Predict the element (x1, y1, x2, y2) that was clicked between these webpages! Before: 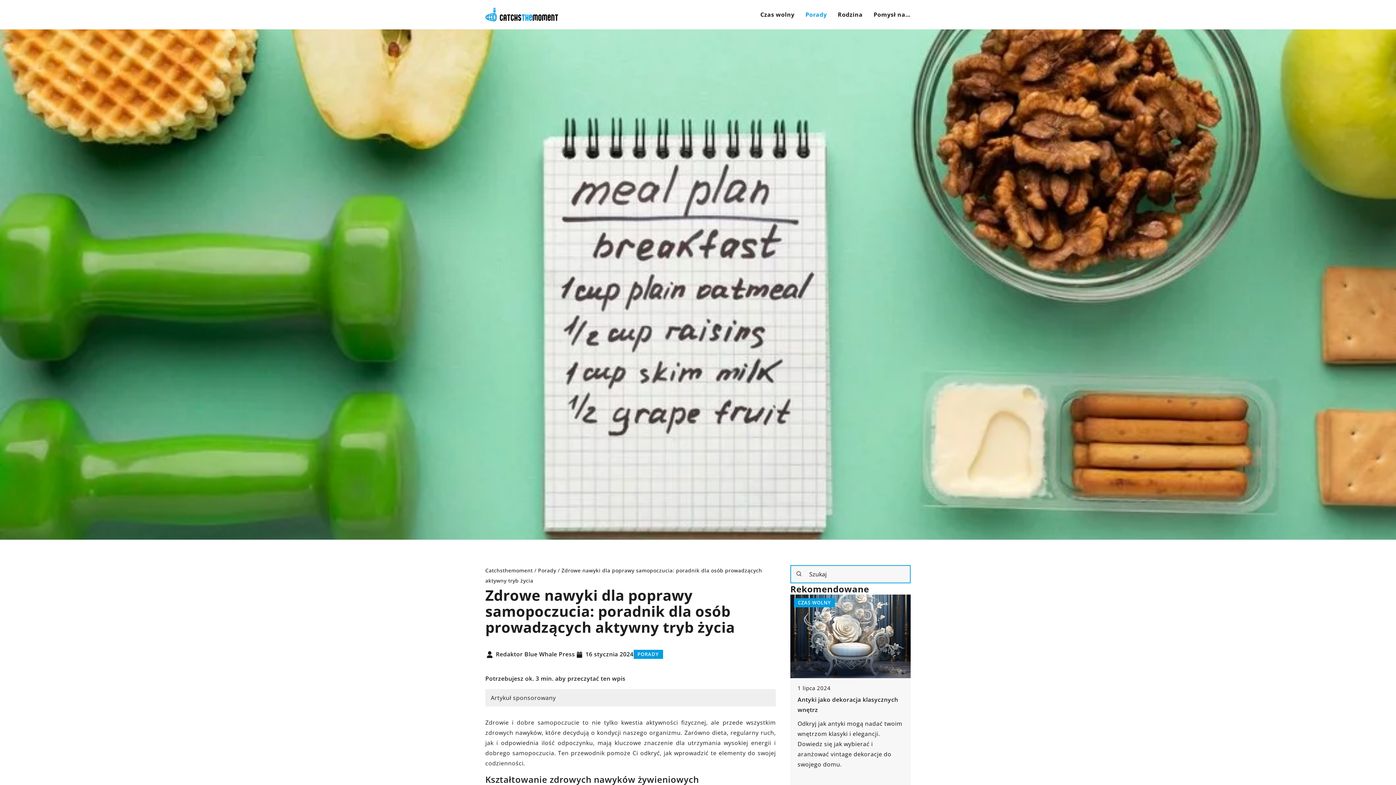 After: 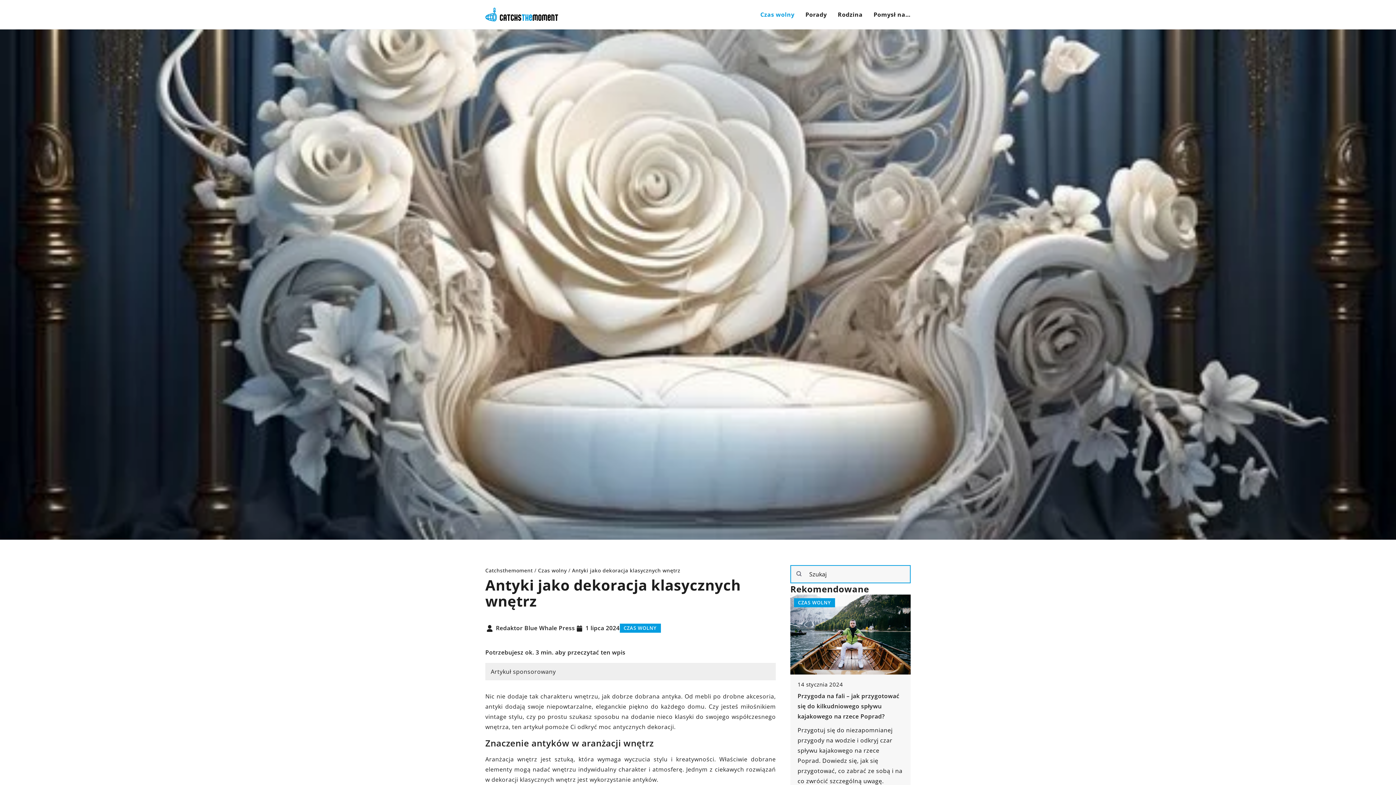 Action: bbox: (790, 594, 910, 678)